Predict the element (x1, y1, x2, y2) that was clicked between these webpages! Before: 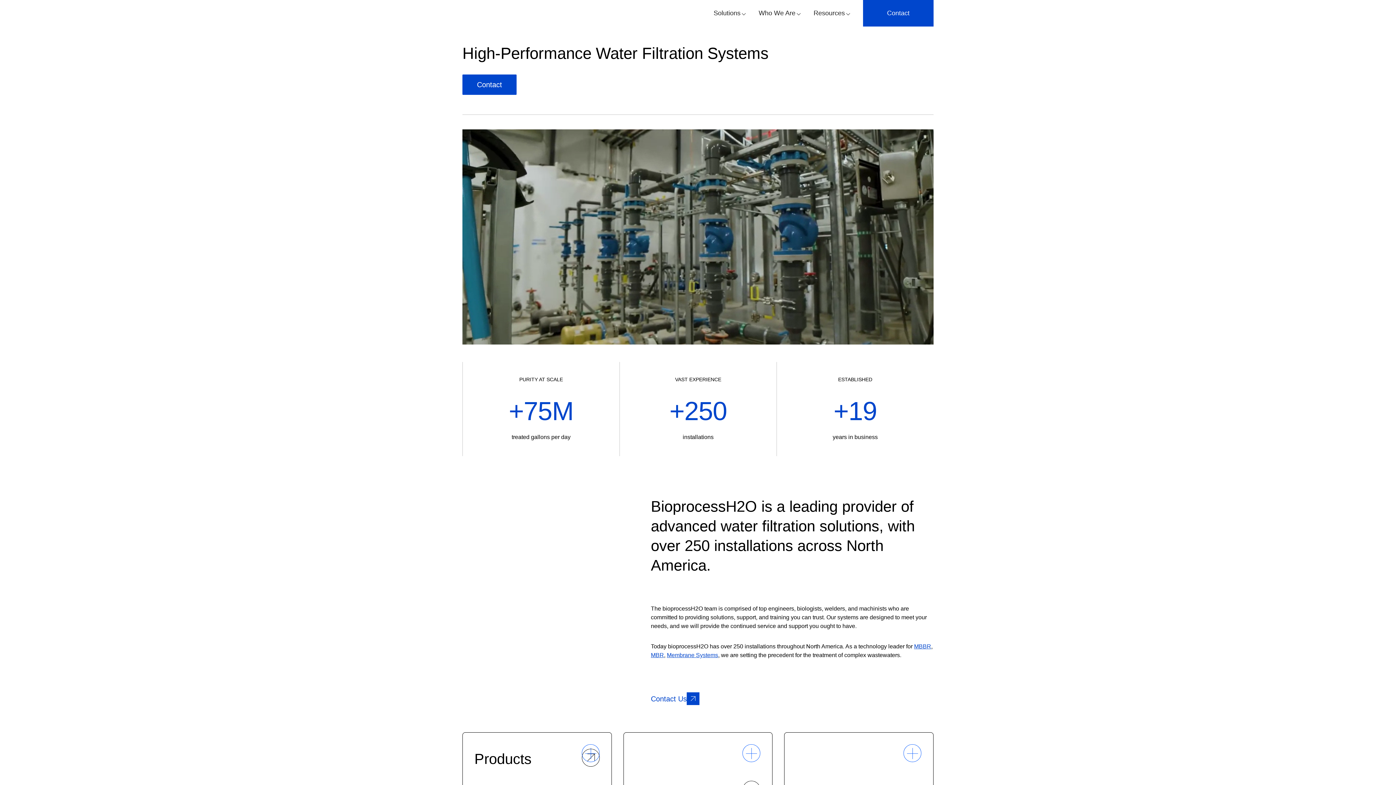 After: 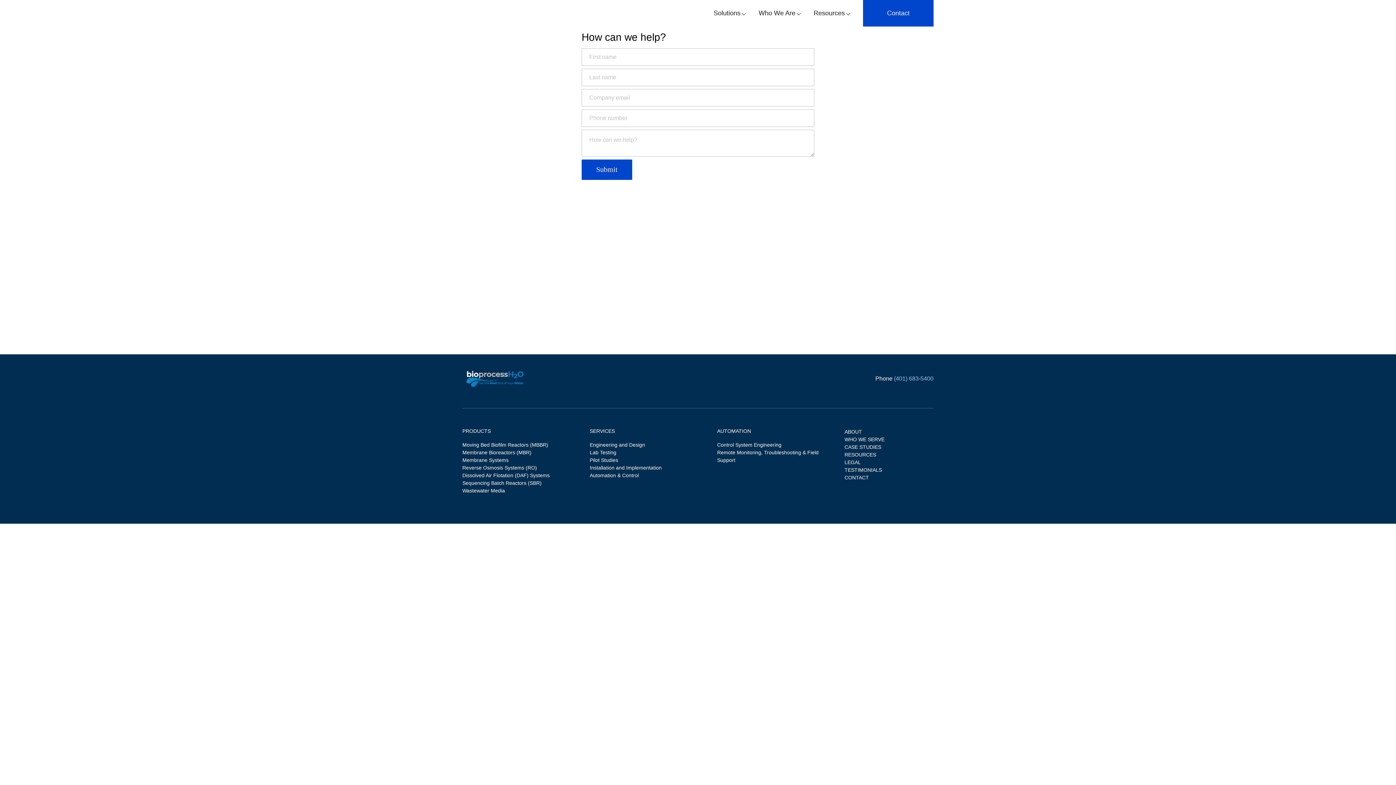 Action: label: Contact Us bbox: (651, 688, 699, 709)